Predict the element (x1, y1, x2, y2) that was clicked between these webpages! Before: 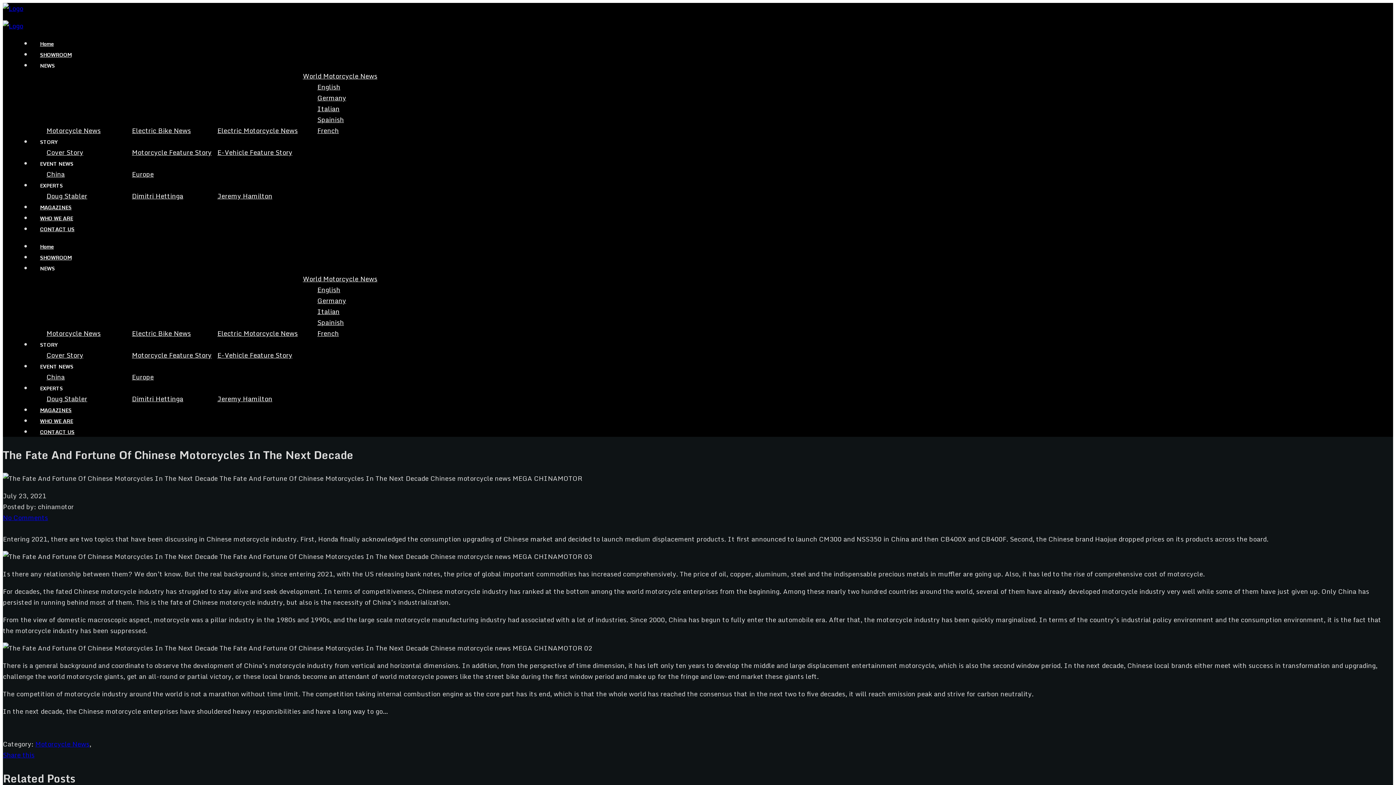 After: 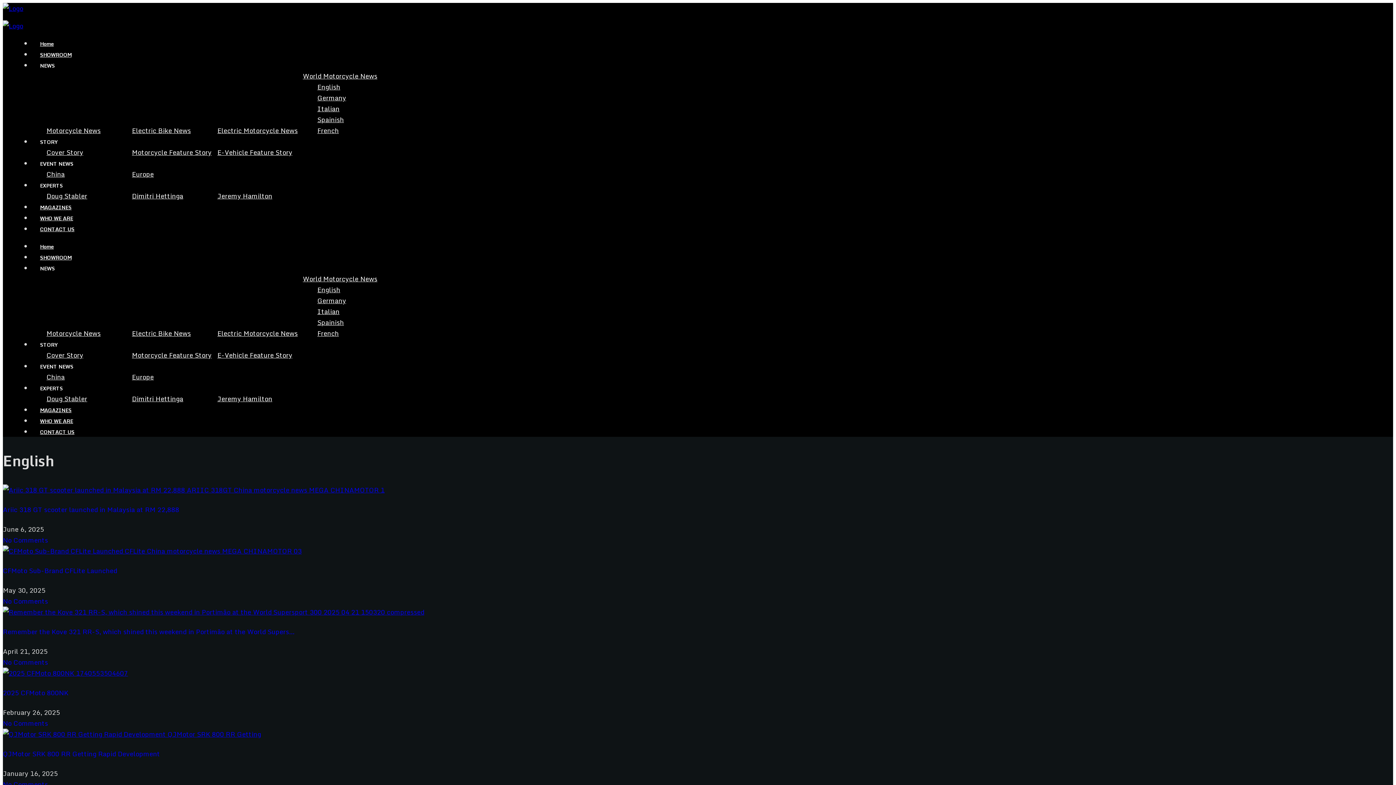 Action: bbox: (317, 81, 340, 92) label: English